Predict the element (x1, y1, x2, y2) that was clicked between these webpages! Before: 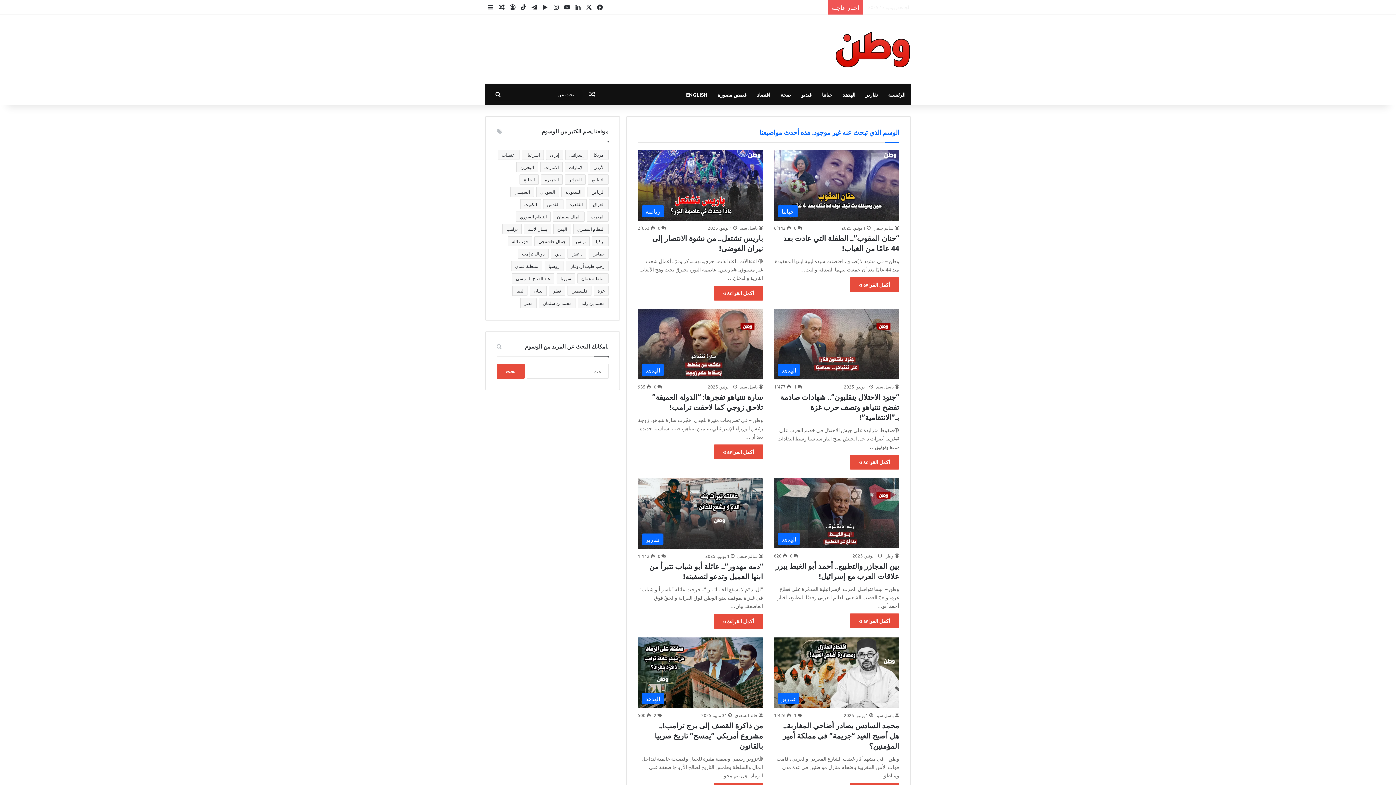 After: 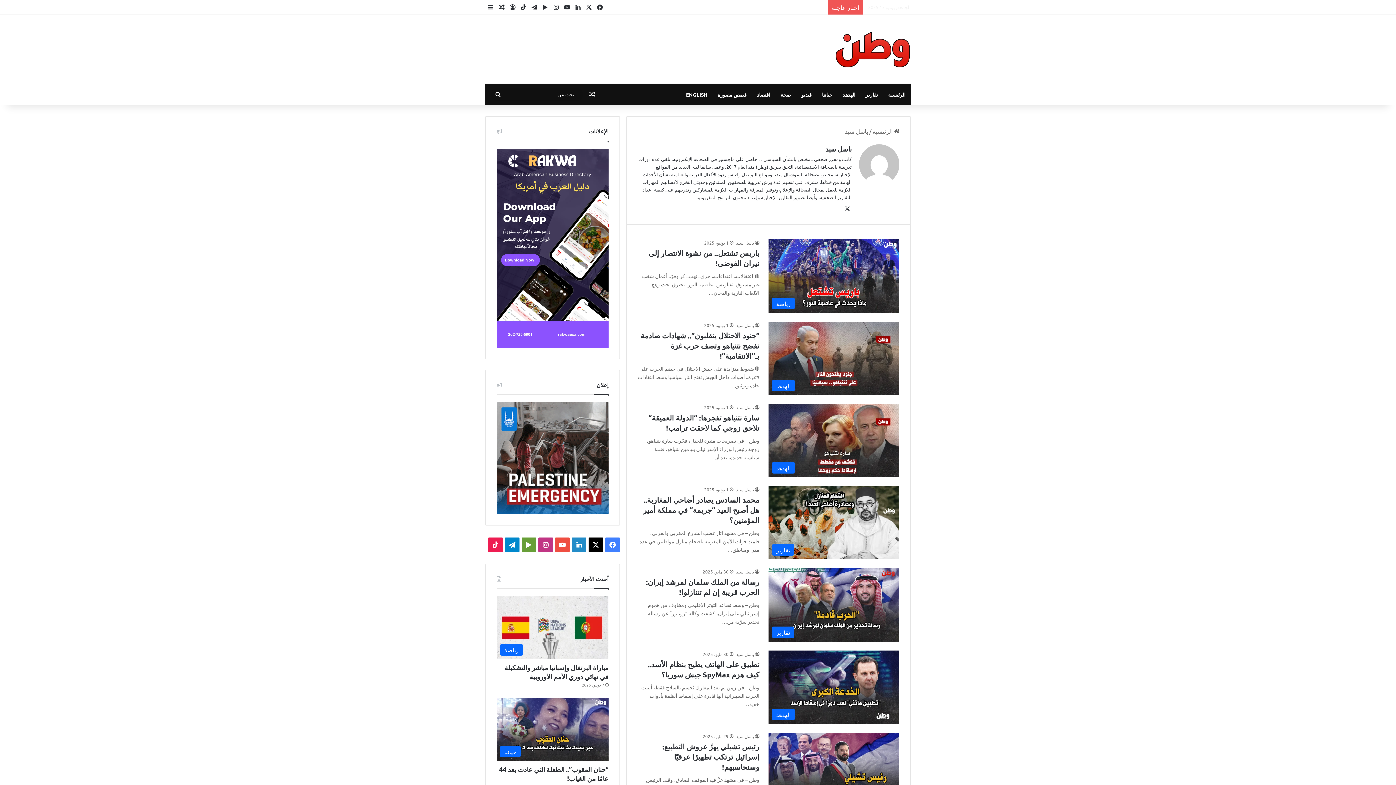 Action: label: باسل سيد bbox: (876, 384, 899, 389)